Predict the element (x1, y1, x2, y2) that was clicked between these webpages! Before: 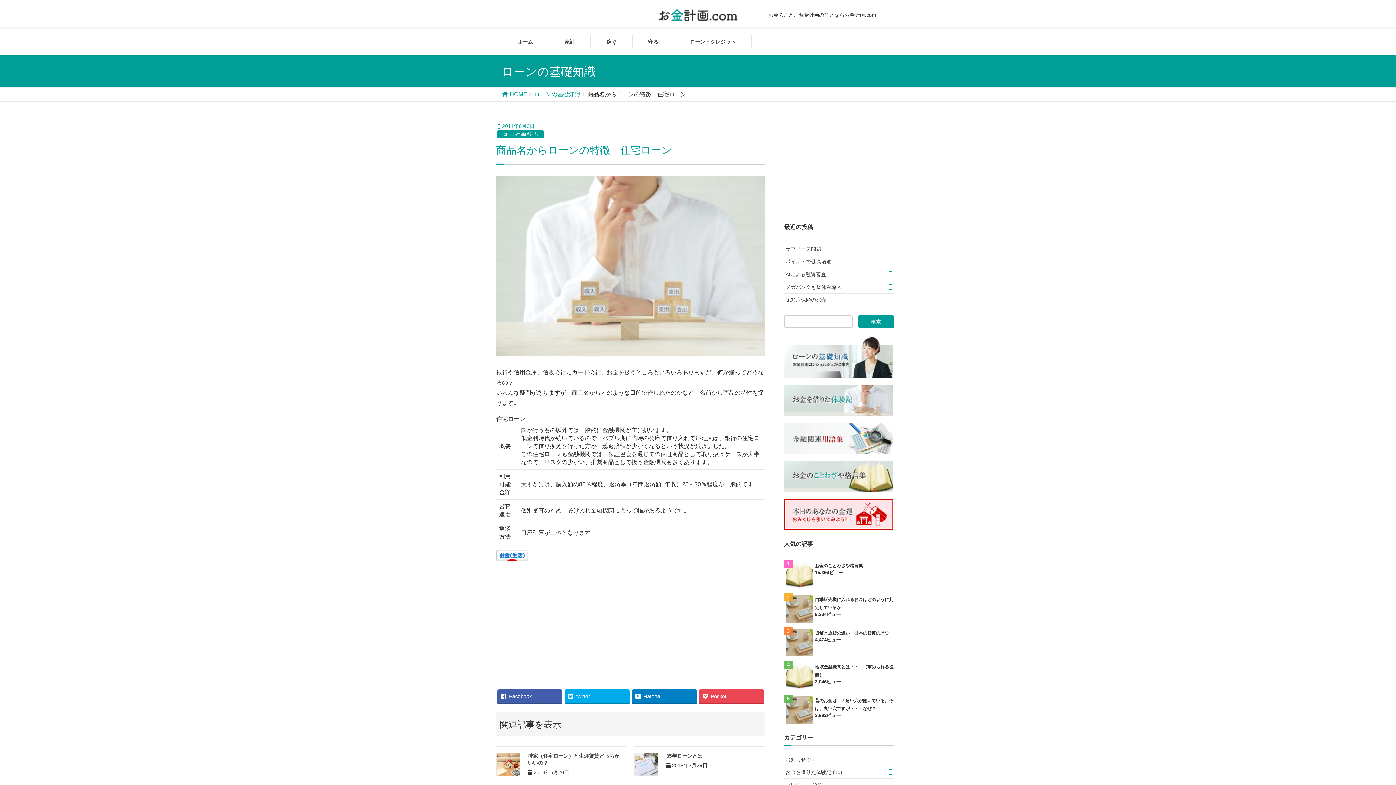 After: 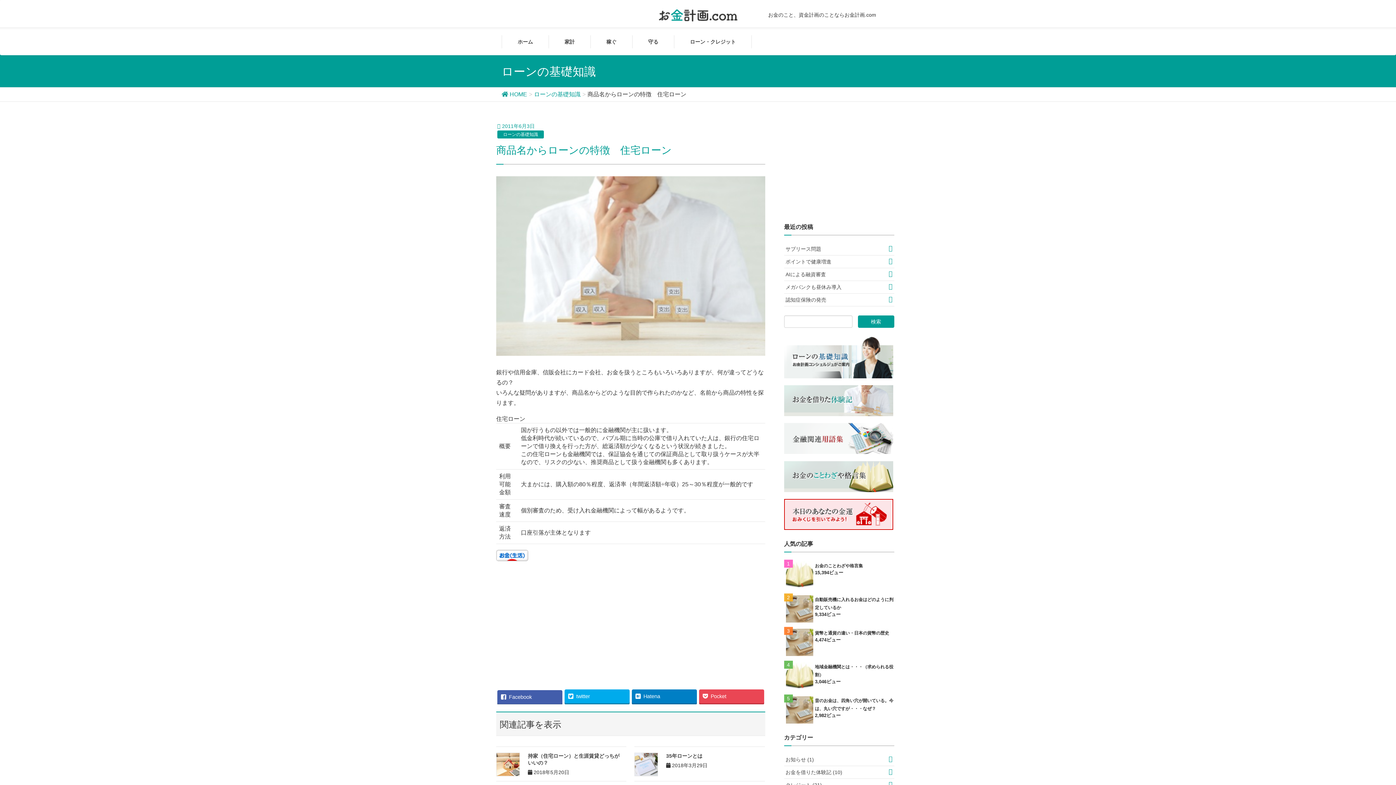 Action: label: Facebook bbox: (497, 689, 562, 703)